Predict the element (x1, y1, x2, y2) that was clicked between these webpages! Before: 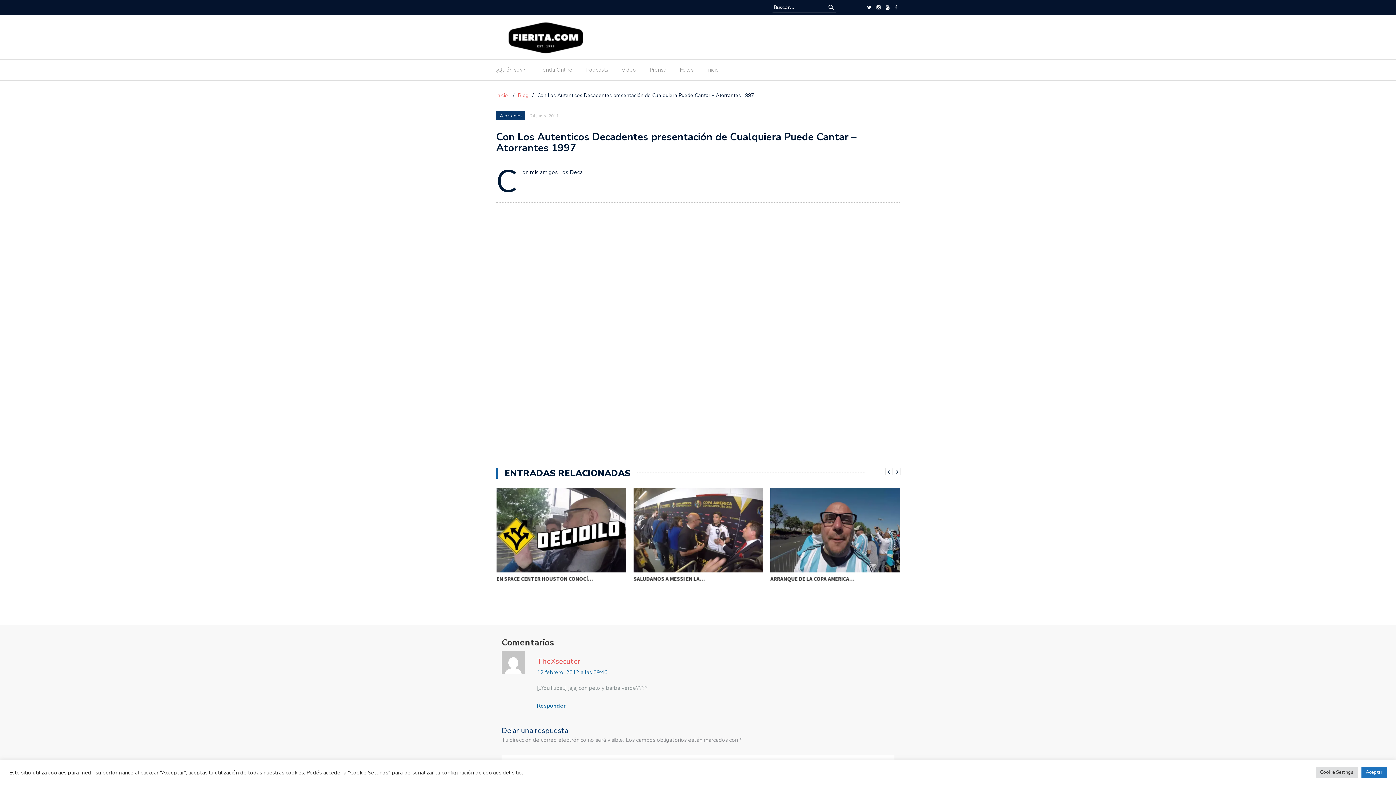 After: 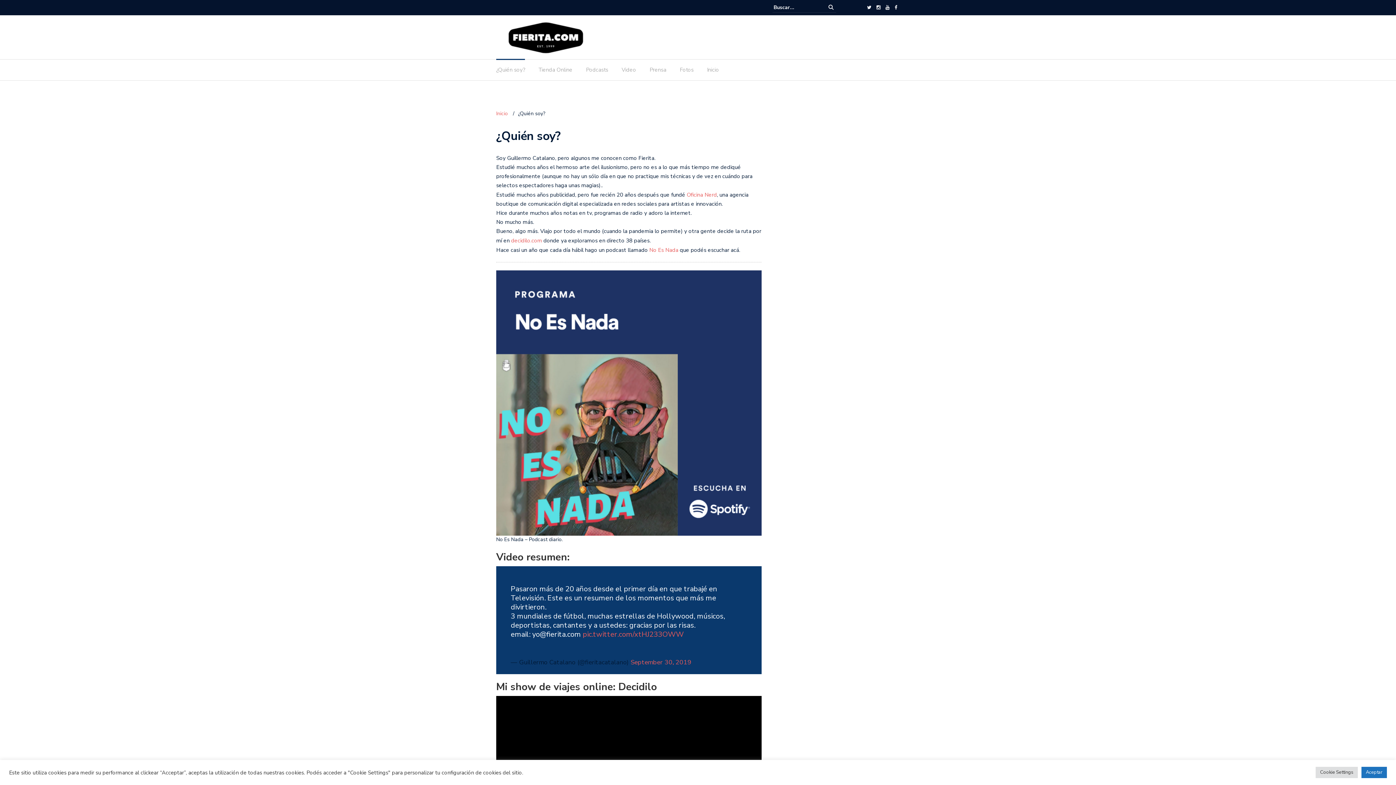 Action: bbox: (496, 64, 525, 78) label: ¿Quién soy?